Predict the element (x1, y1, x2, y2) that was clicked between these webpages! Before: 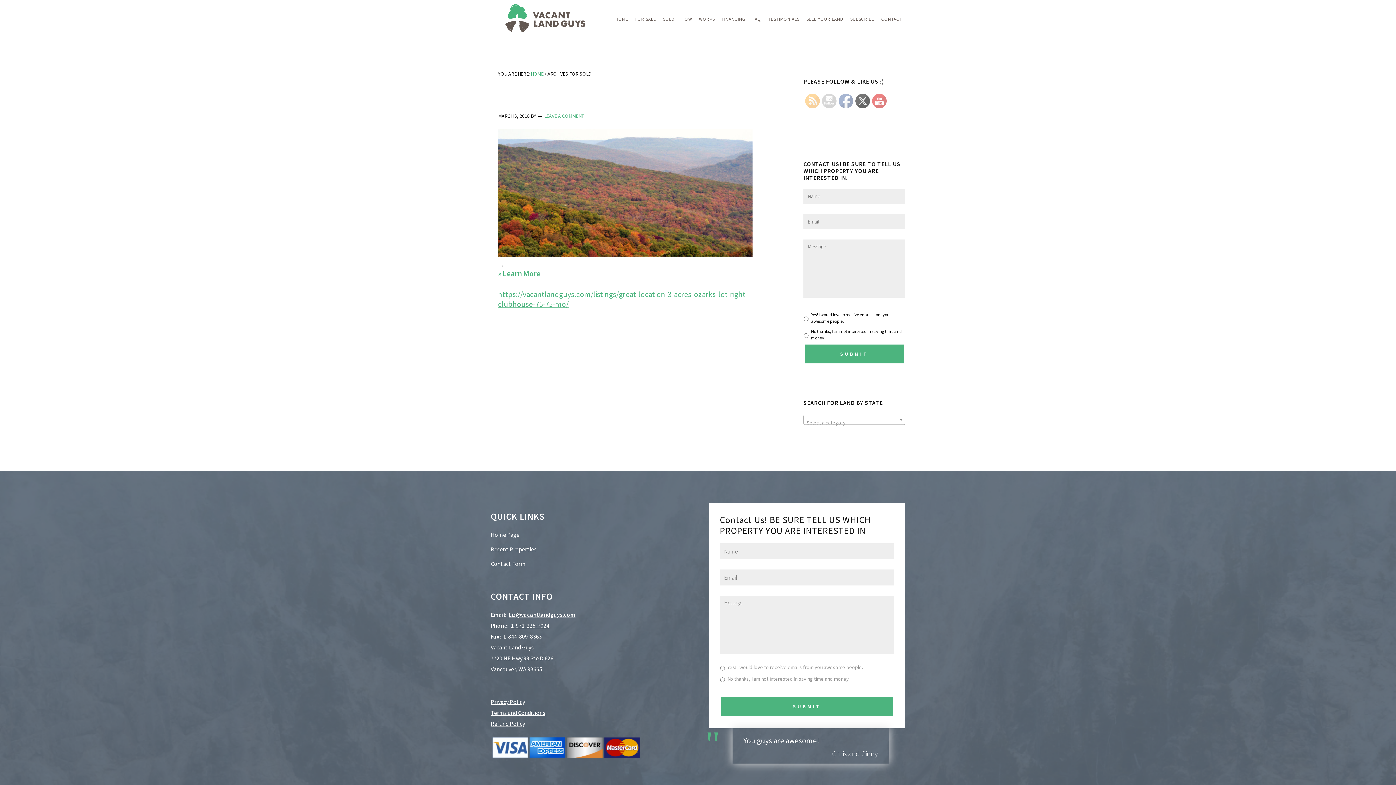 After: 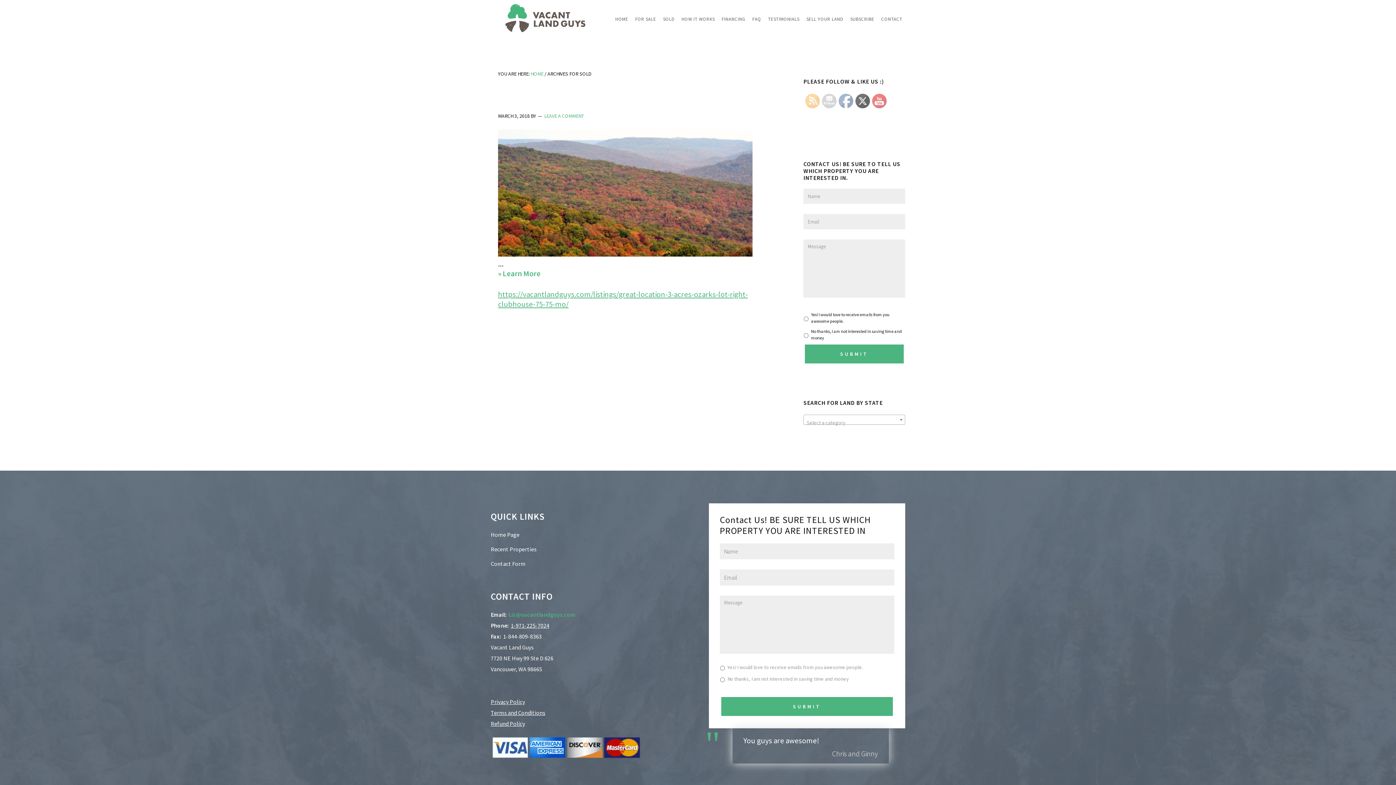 Action: label: Liz@vacantlandguys.com bbox: (508, 611, 575, 618)